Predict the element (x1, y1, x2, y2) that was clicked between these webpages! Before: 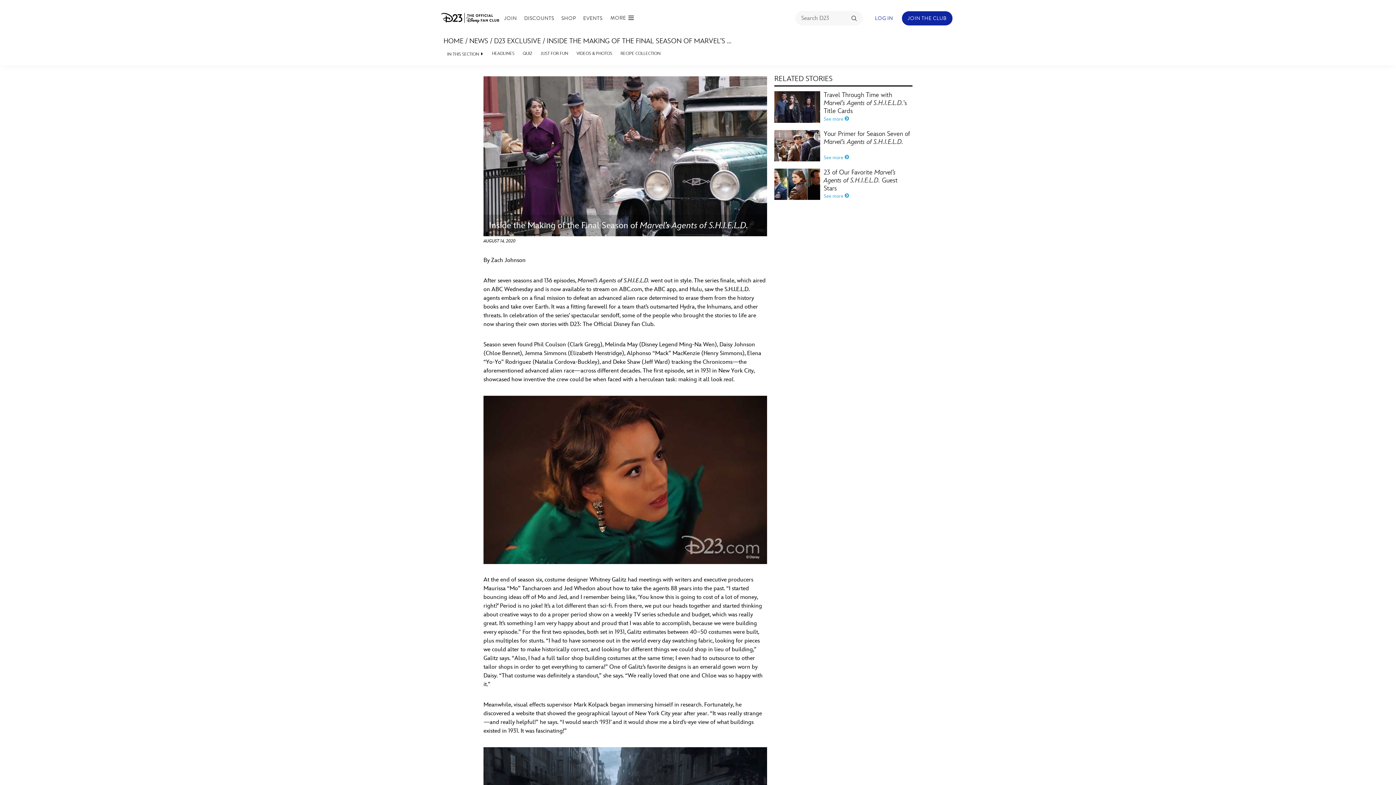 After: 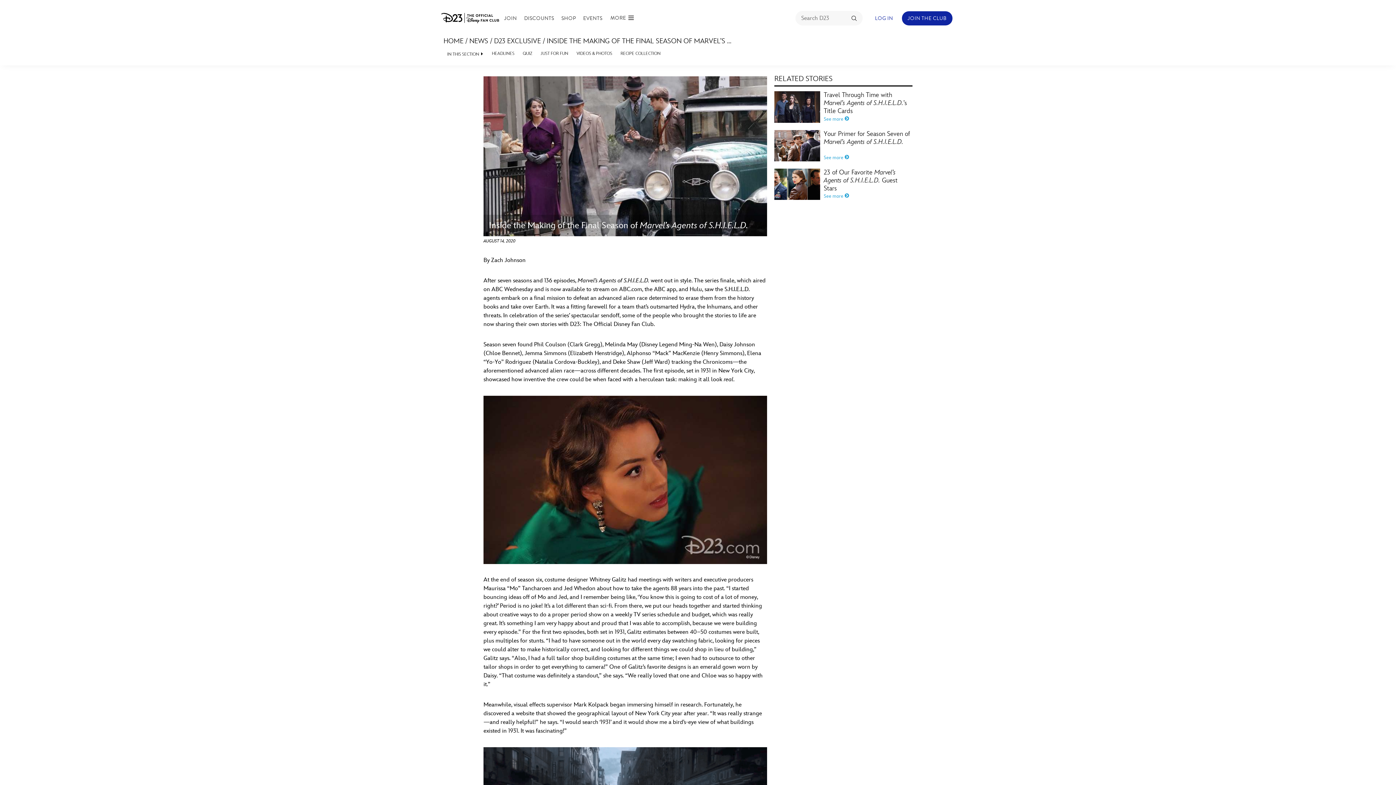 Action: bbox: (483, 238, 515, 244) label: AUGUST 14, 2020